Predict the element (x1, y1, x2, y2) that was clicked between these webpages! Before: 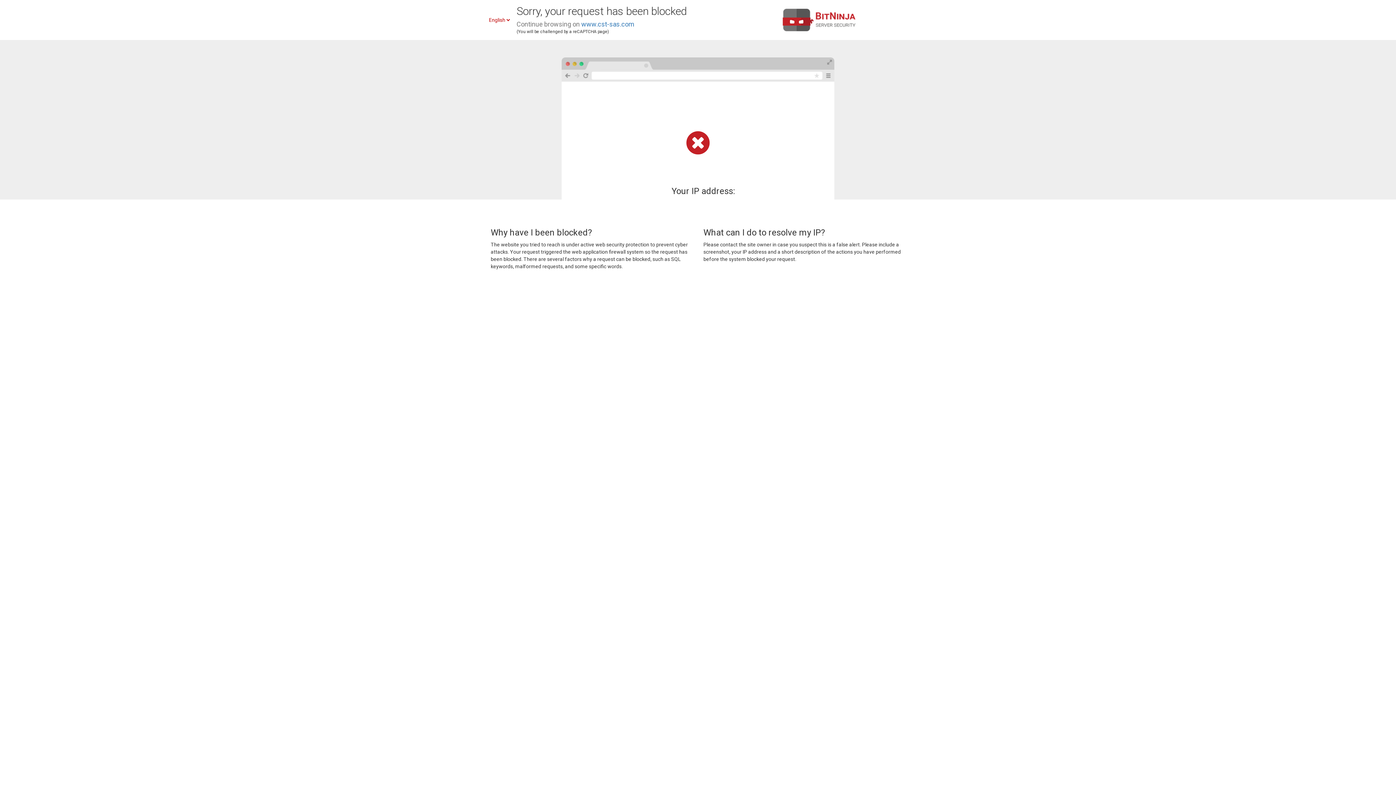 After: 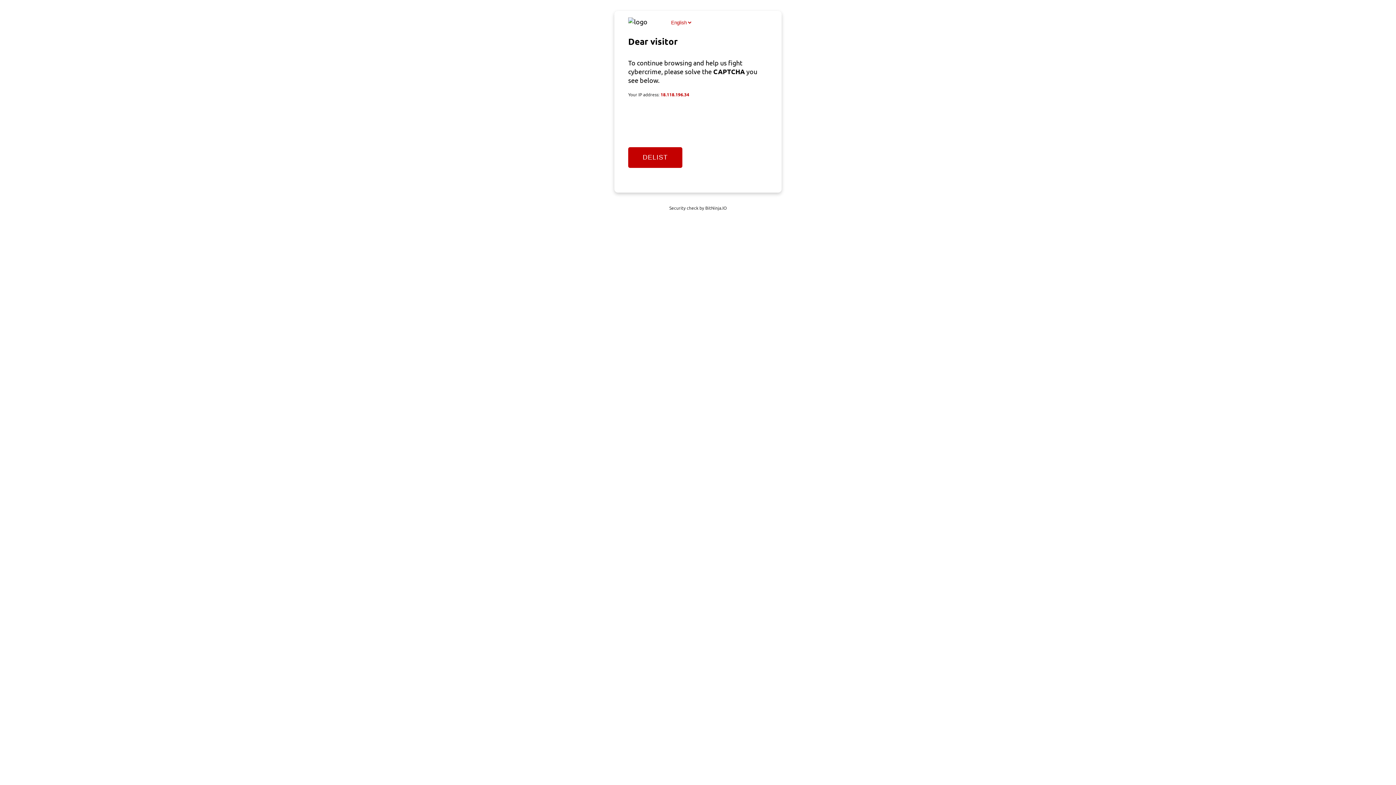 Action: bbox: (581, 20, 634, 28) label: www.cst-sas.com